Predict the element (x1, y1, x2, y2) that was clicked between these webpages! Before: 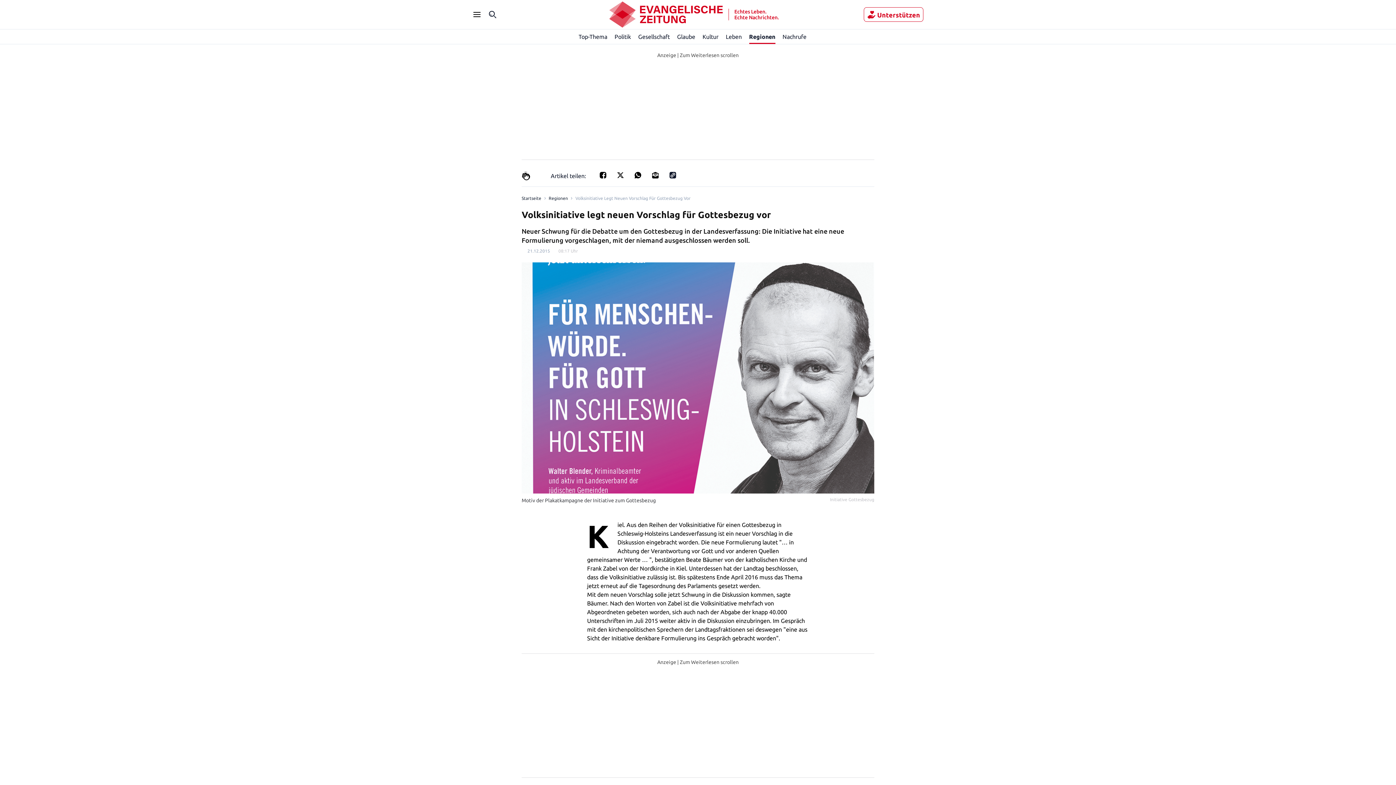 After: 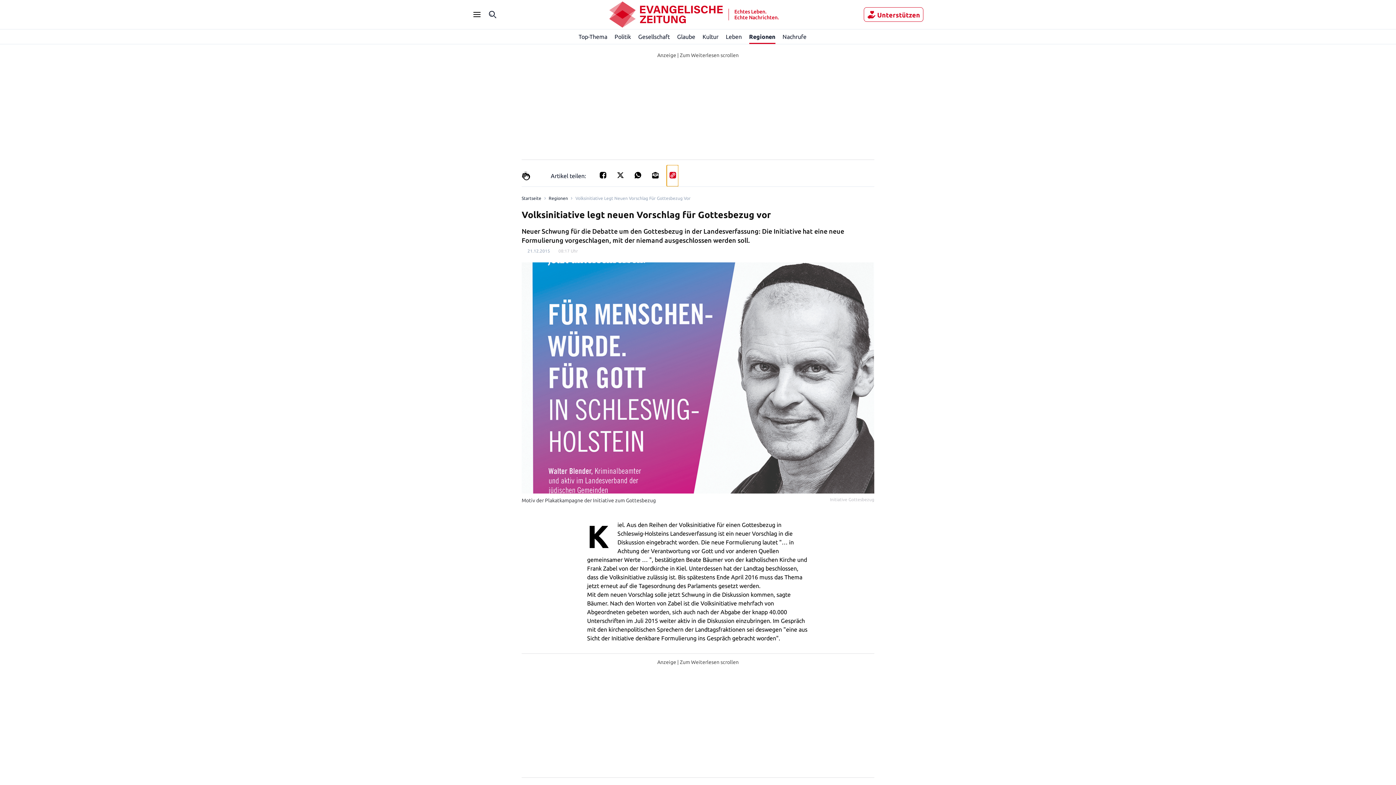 Action: label: Link kopieren bbox: (666, 165, 678, 186)